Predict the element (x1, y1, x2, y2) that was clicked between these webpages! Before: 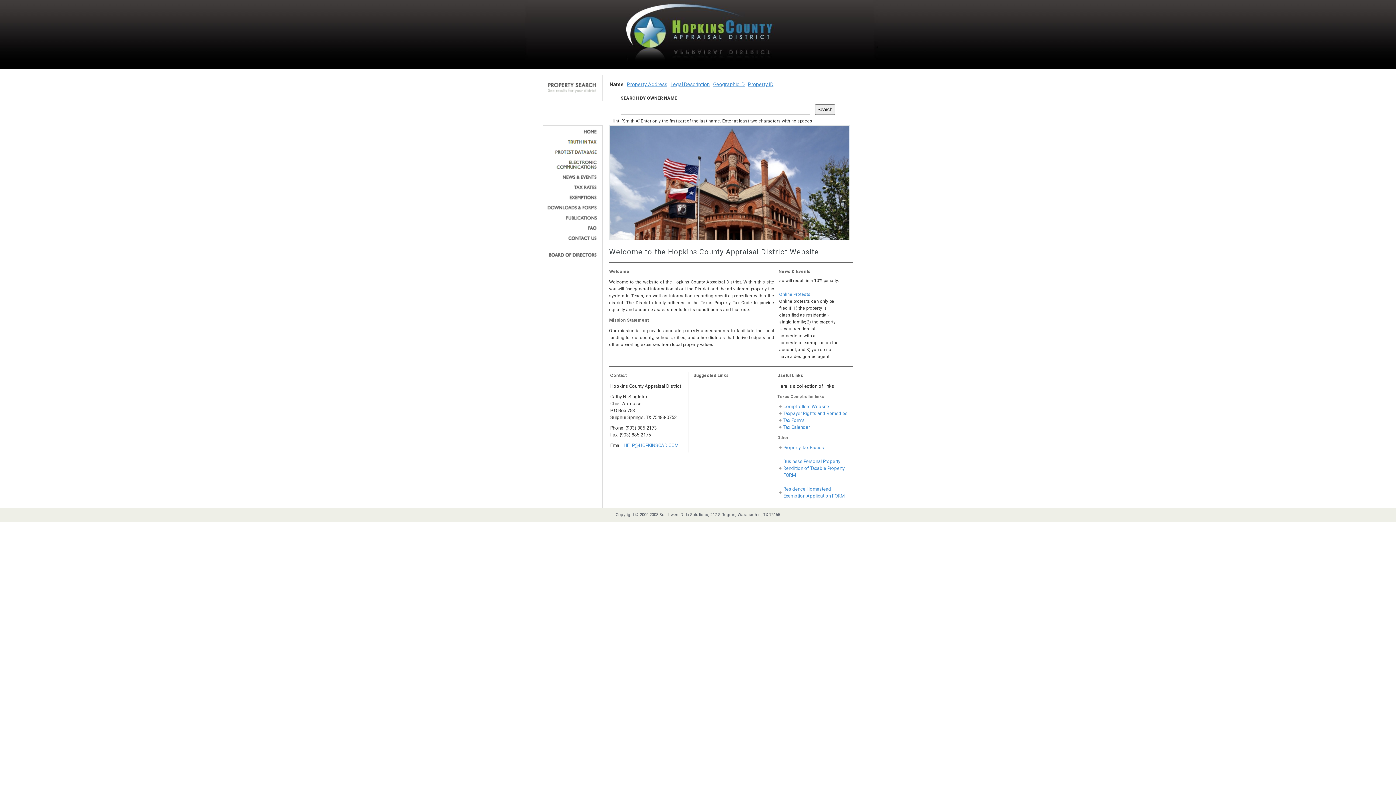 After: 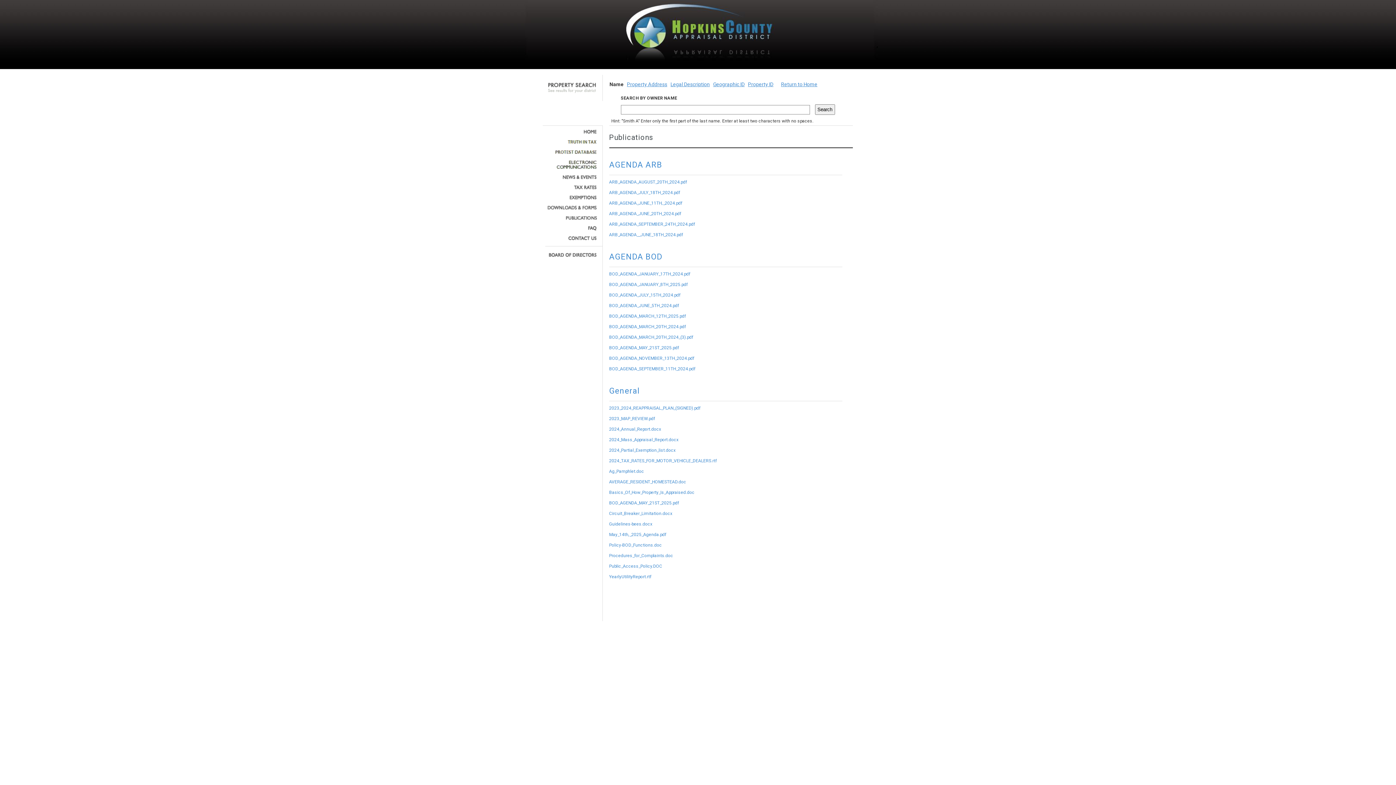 Action: bbox: (545, 215, 597, 220)